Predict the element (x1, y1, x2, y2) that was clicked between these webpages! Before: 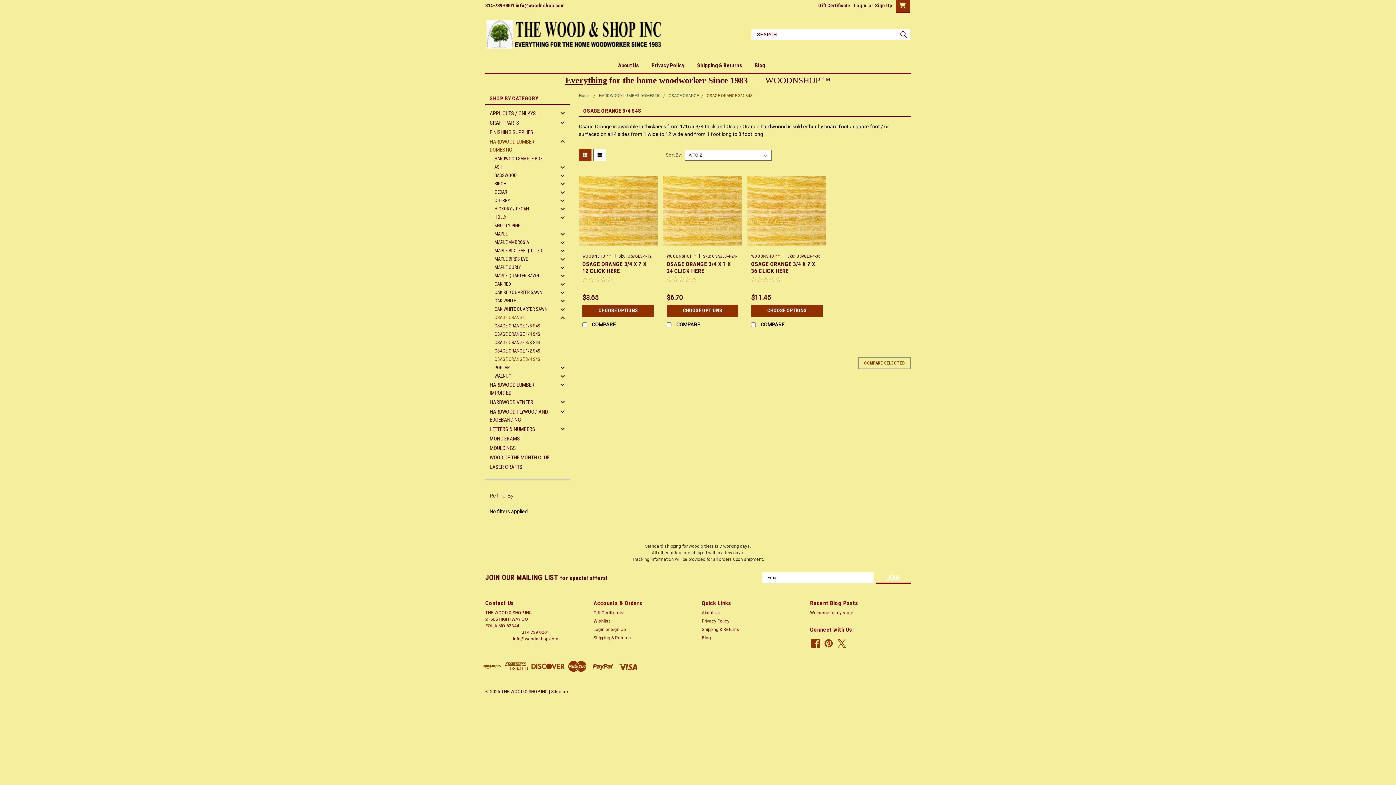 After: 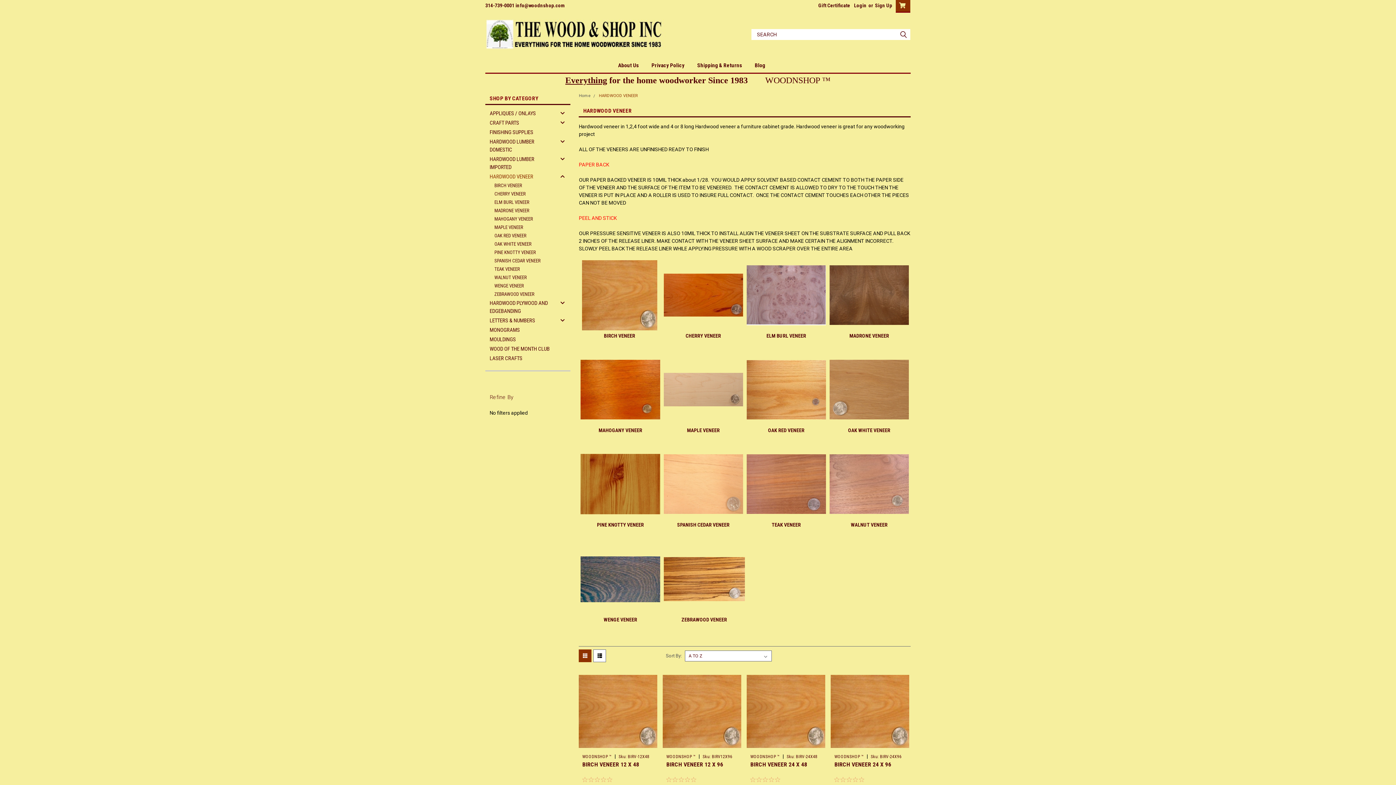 Action: label: HARDWOOD VENEER bbox: (485, 397, 557, 407)